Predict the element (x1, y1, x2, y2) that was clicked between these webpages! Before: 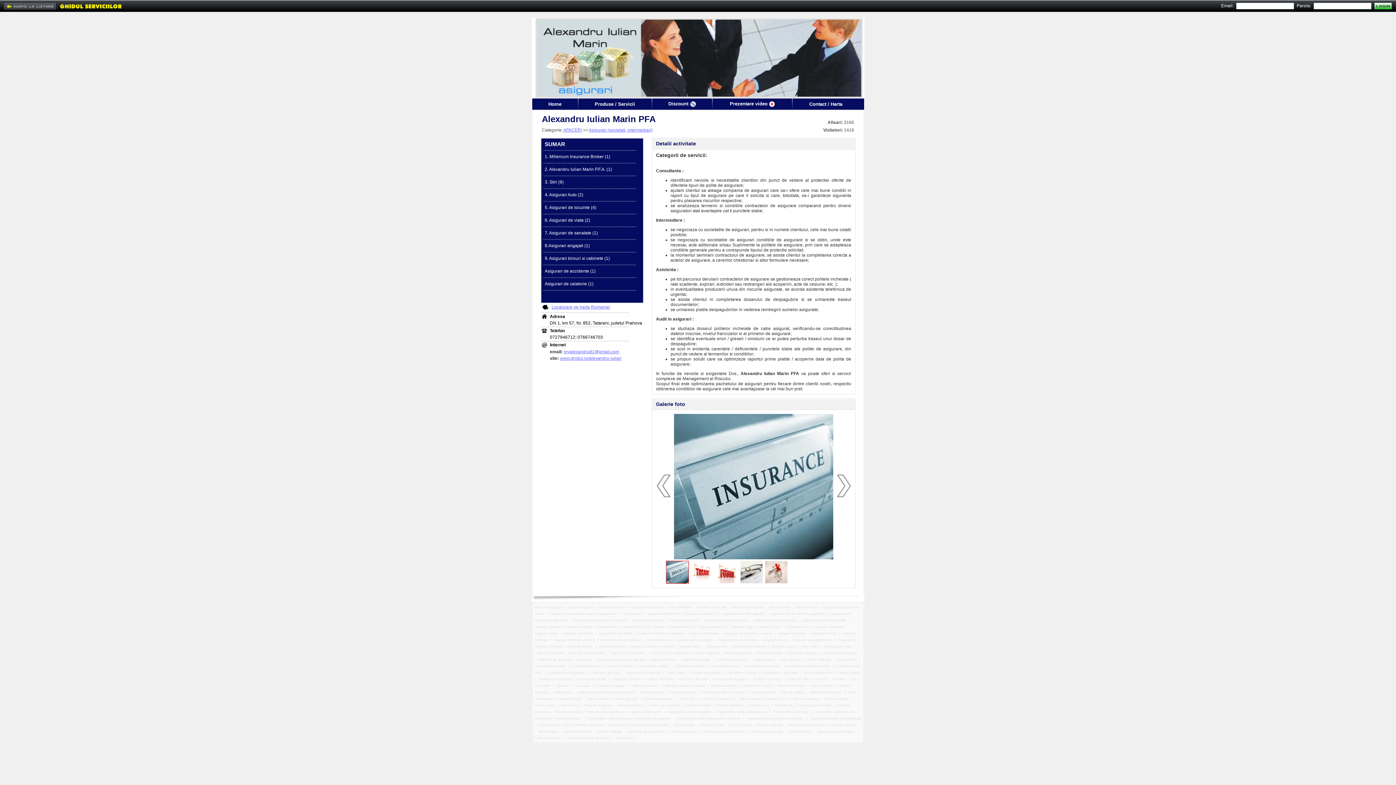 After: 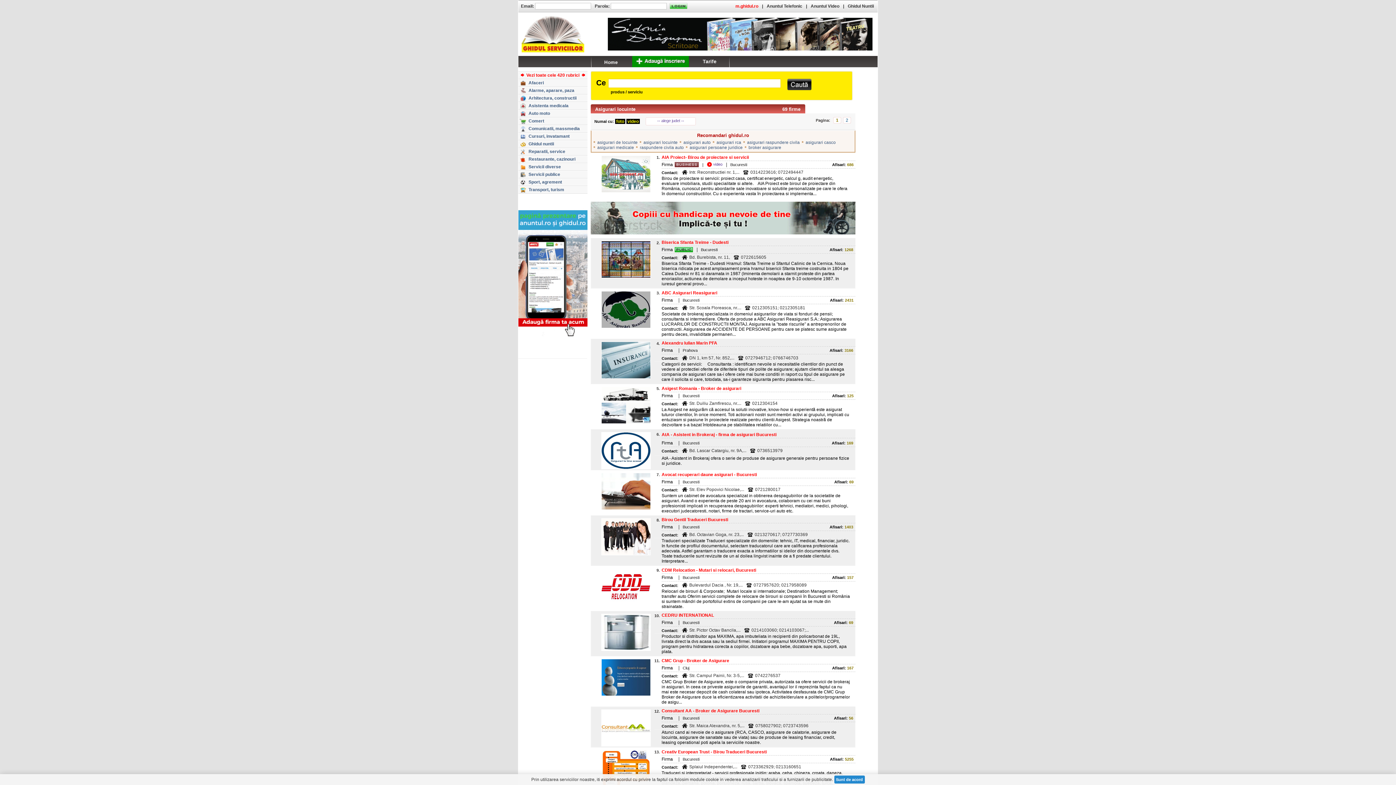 Action: label: Asigurari locuinte bbox: (811, 632, 836, 635)